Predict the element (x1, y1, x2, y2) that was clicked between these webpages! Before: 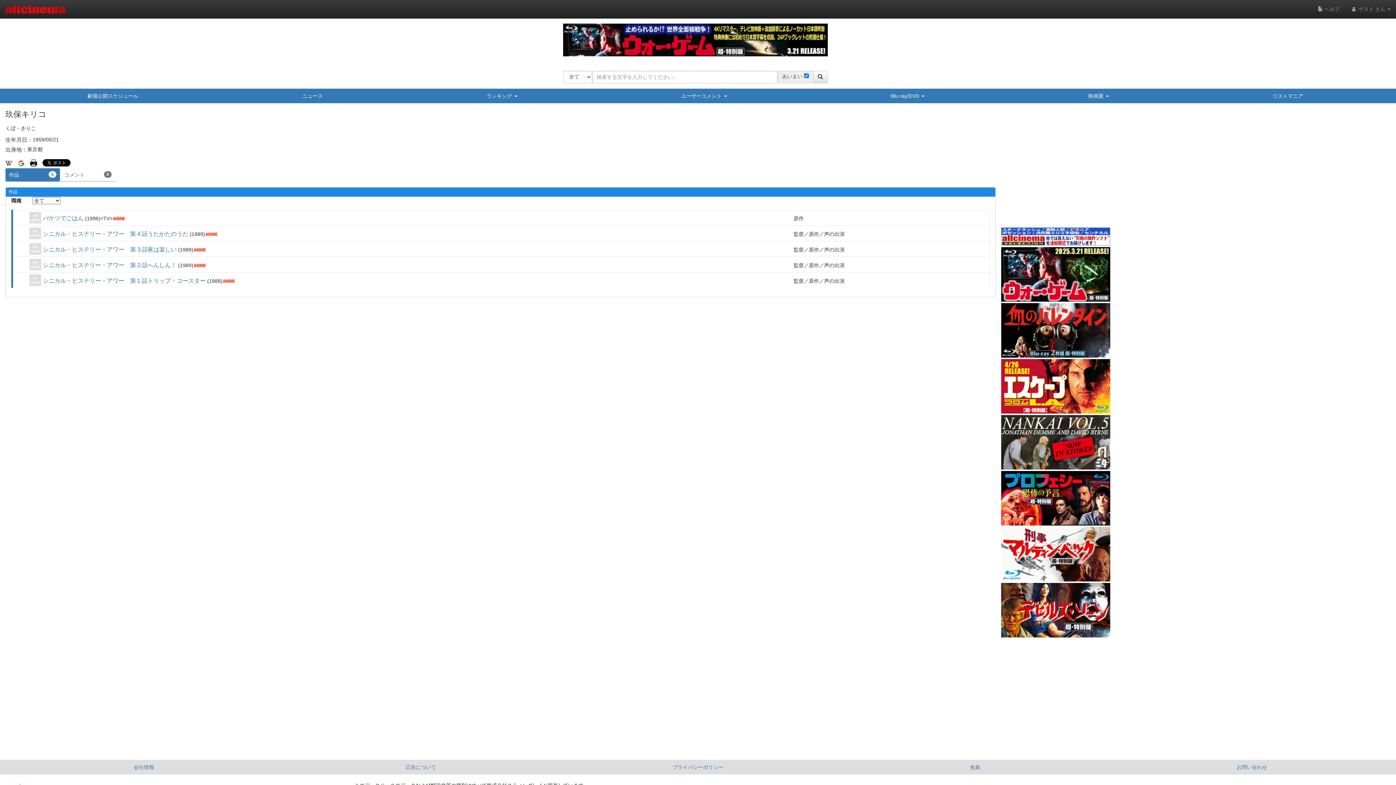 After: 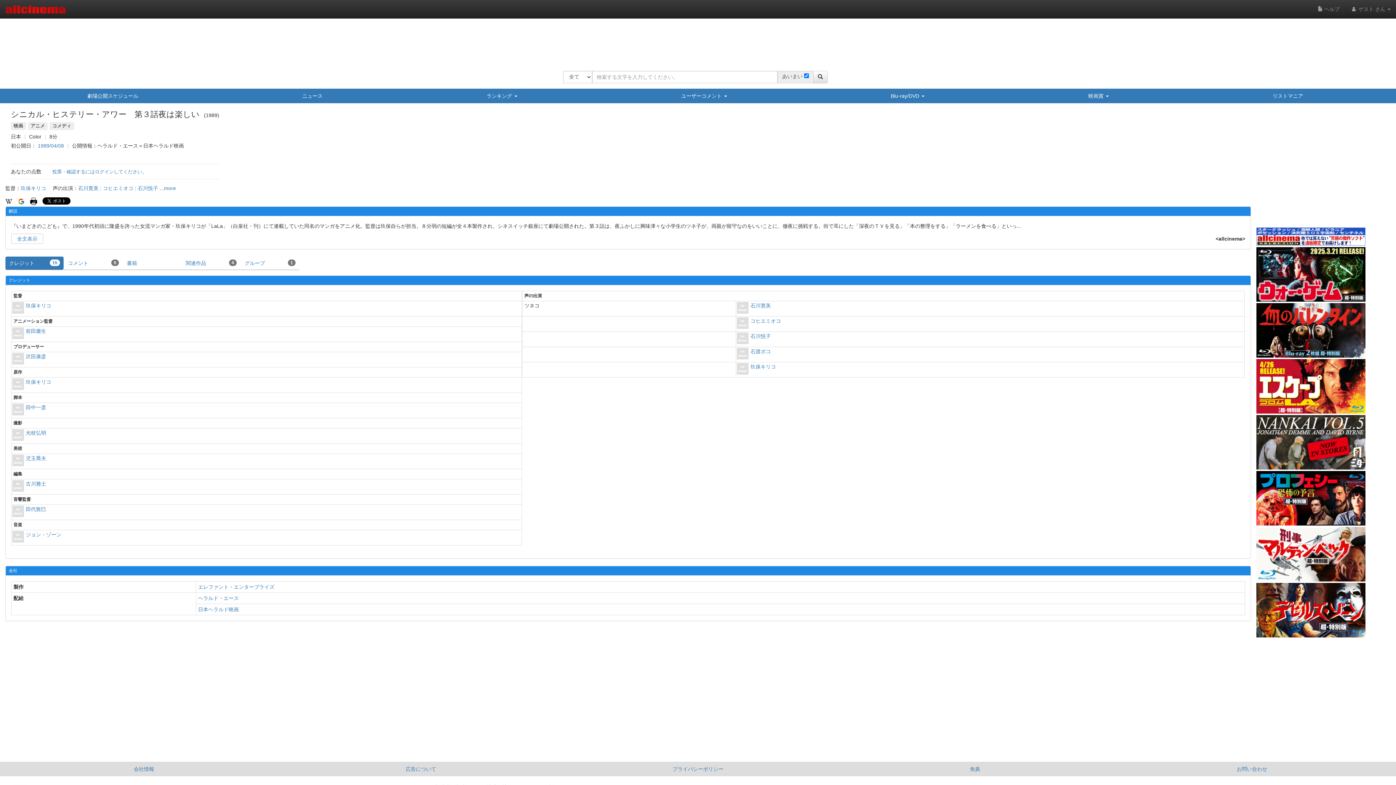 Action: bbox: (42, 246, 176, 252) label: シニカル・ヒステリー・アワー　第３話夜は楽しい